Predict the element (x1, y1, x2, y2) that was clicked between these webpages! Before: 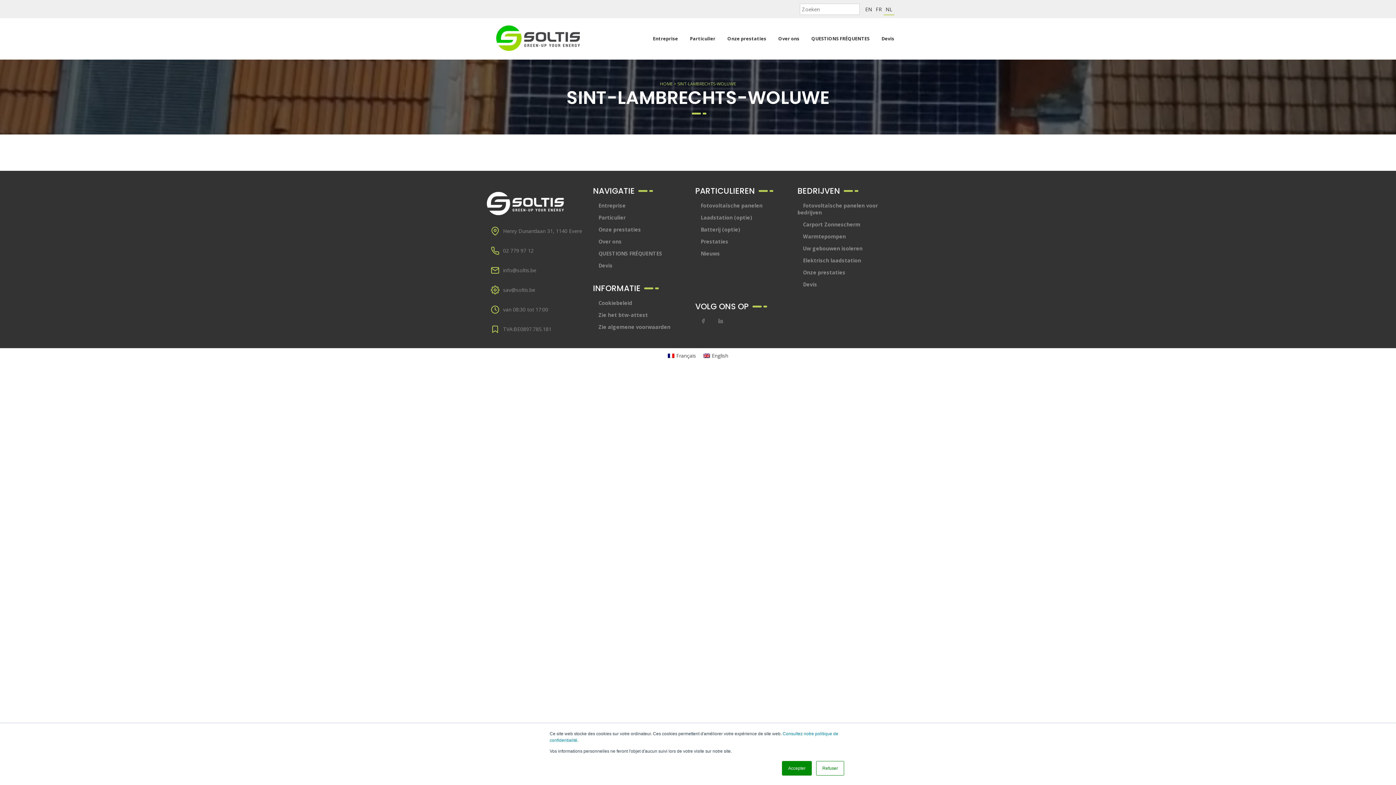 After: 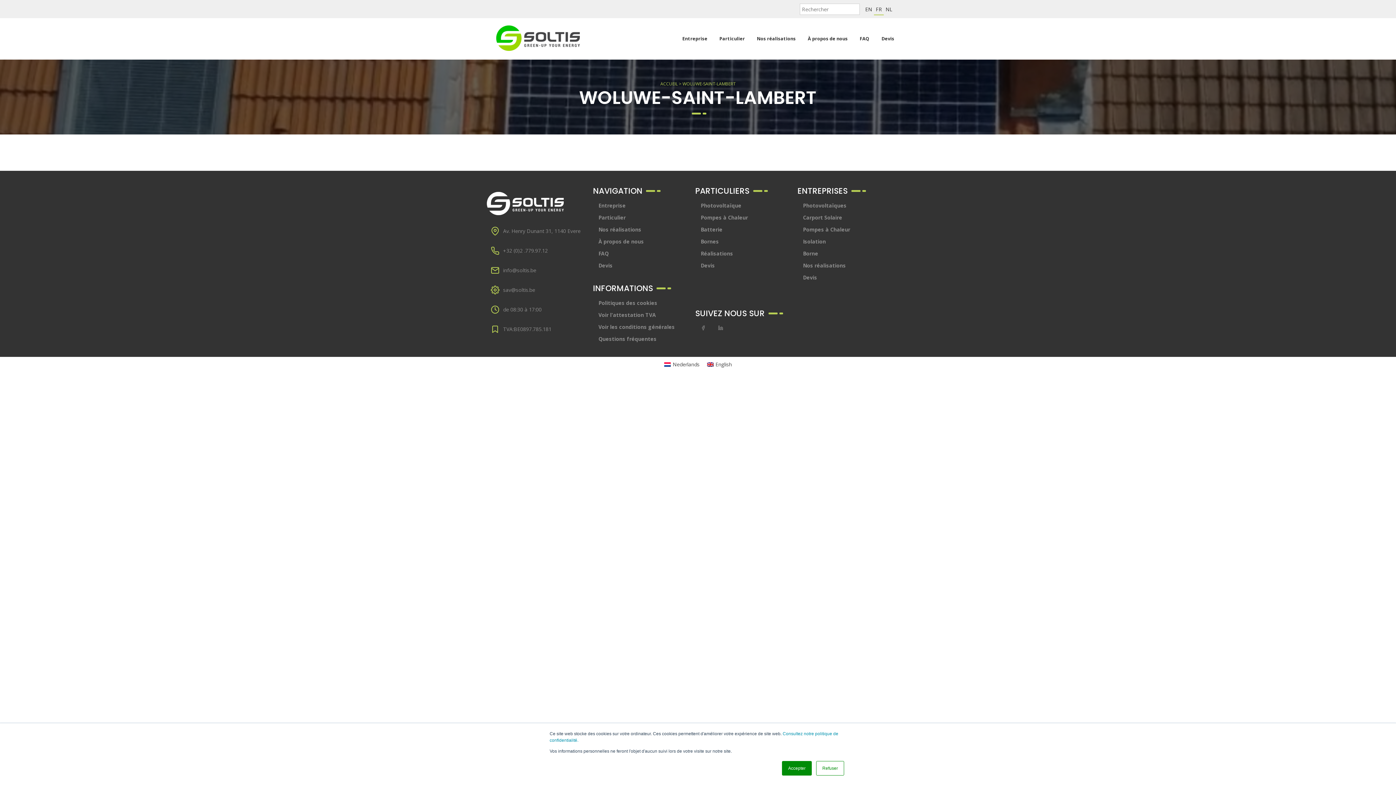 Action: bbox: (664, 351, 699, 360) label: Français